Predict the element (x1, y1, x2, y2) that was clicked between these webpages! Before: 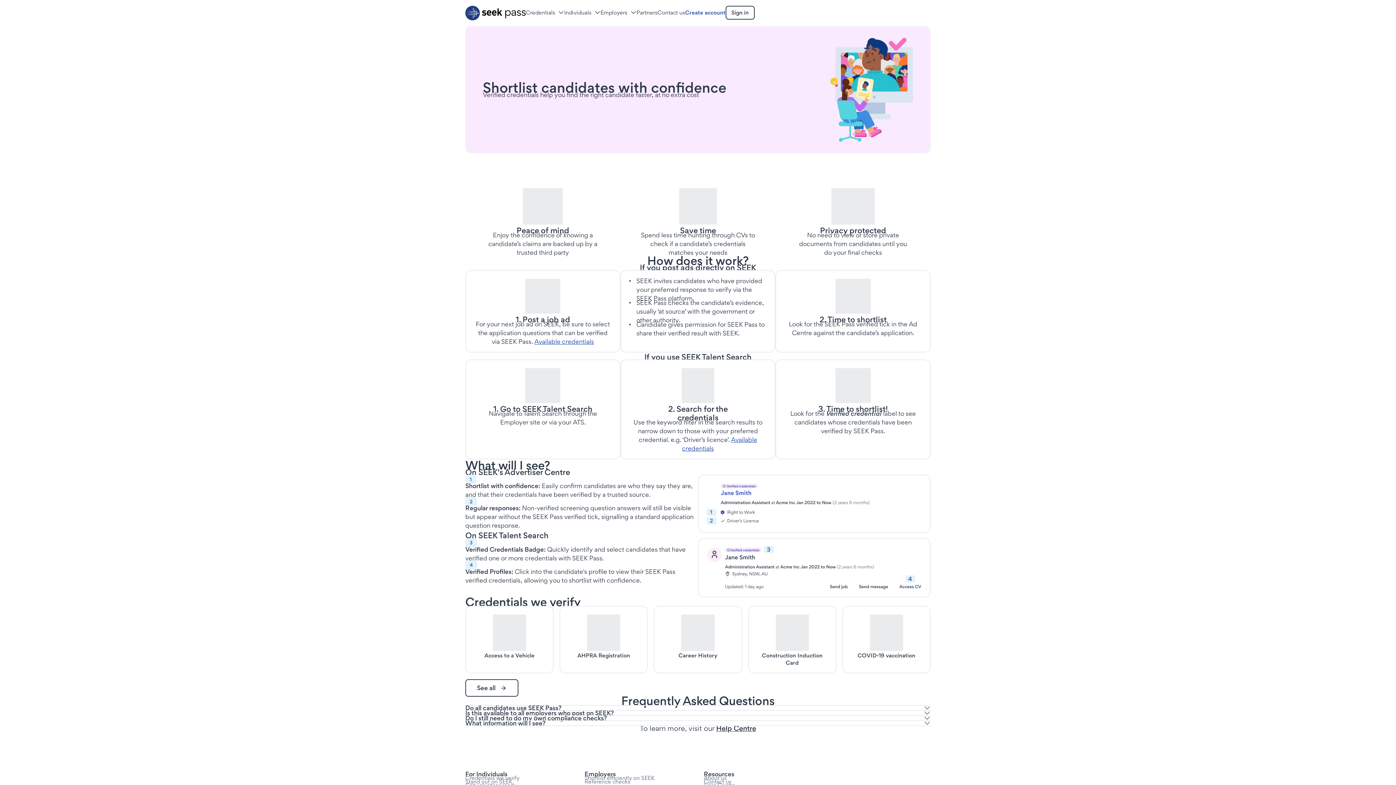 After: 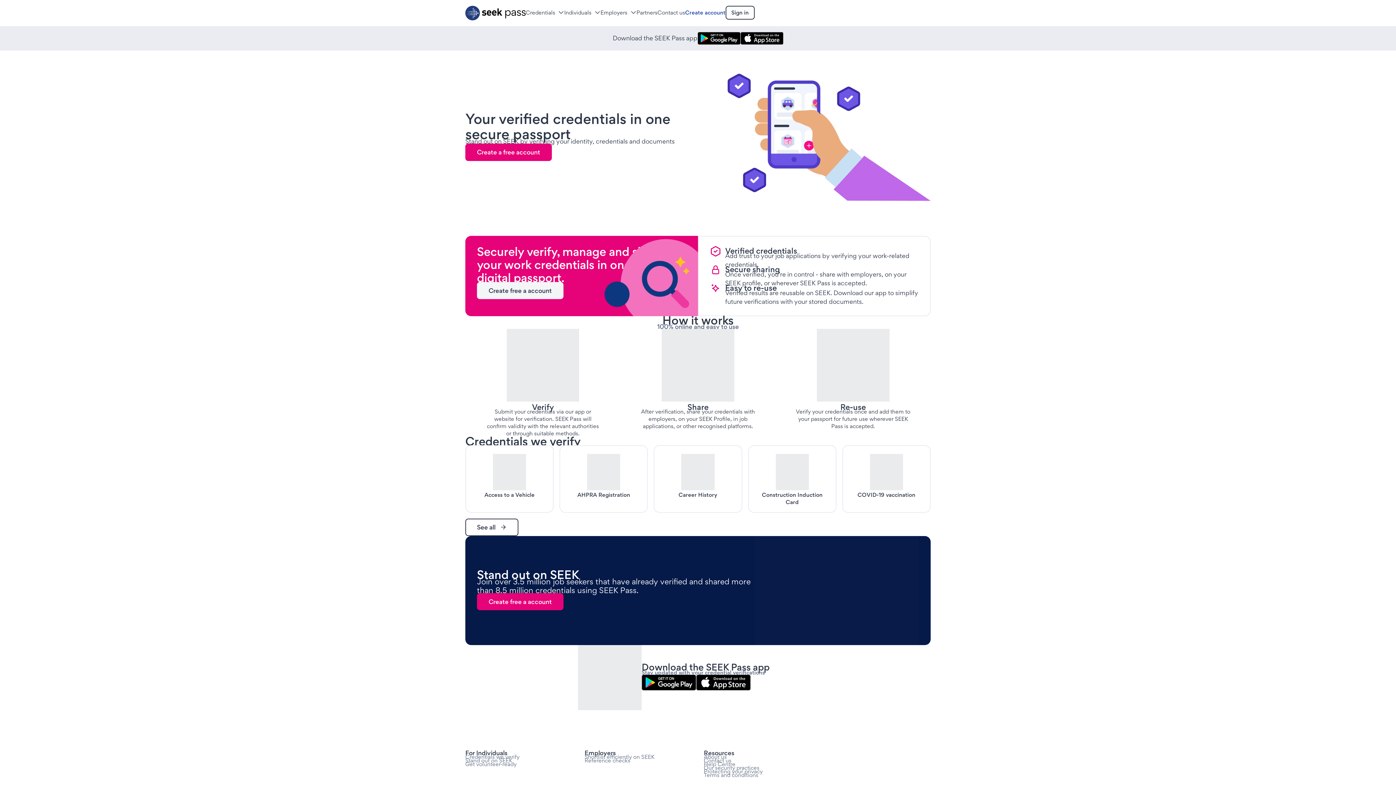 Action: label: dynamic link bbox: (465, 5, 525, 20)